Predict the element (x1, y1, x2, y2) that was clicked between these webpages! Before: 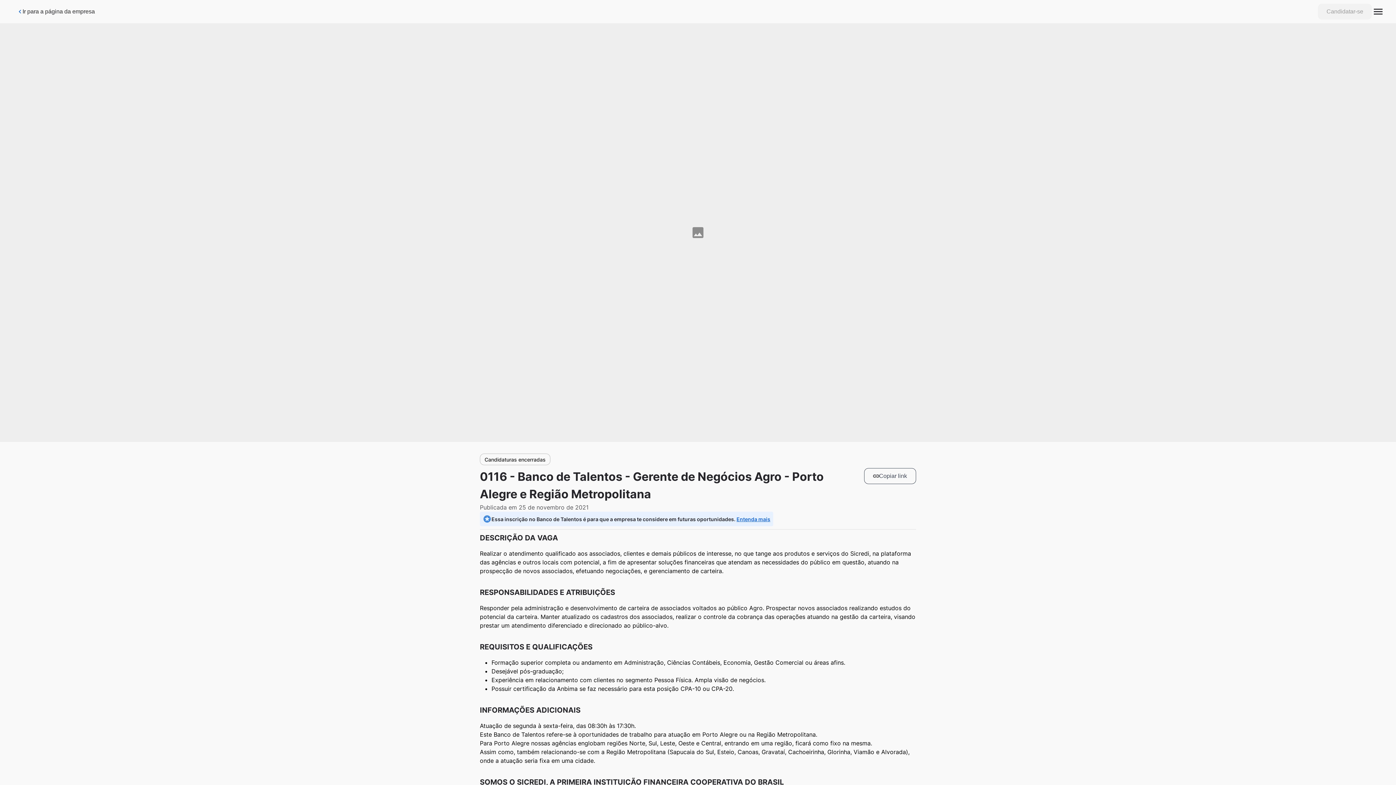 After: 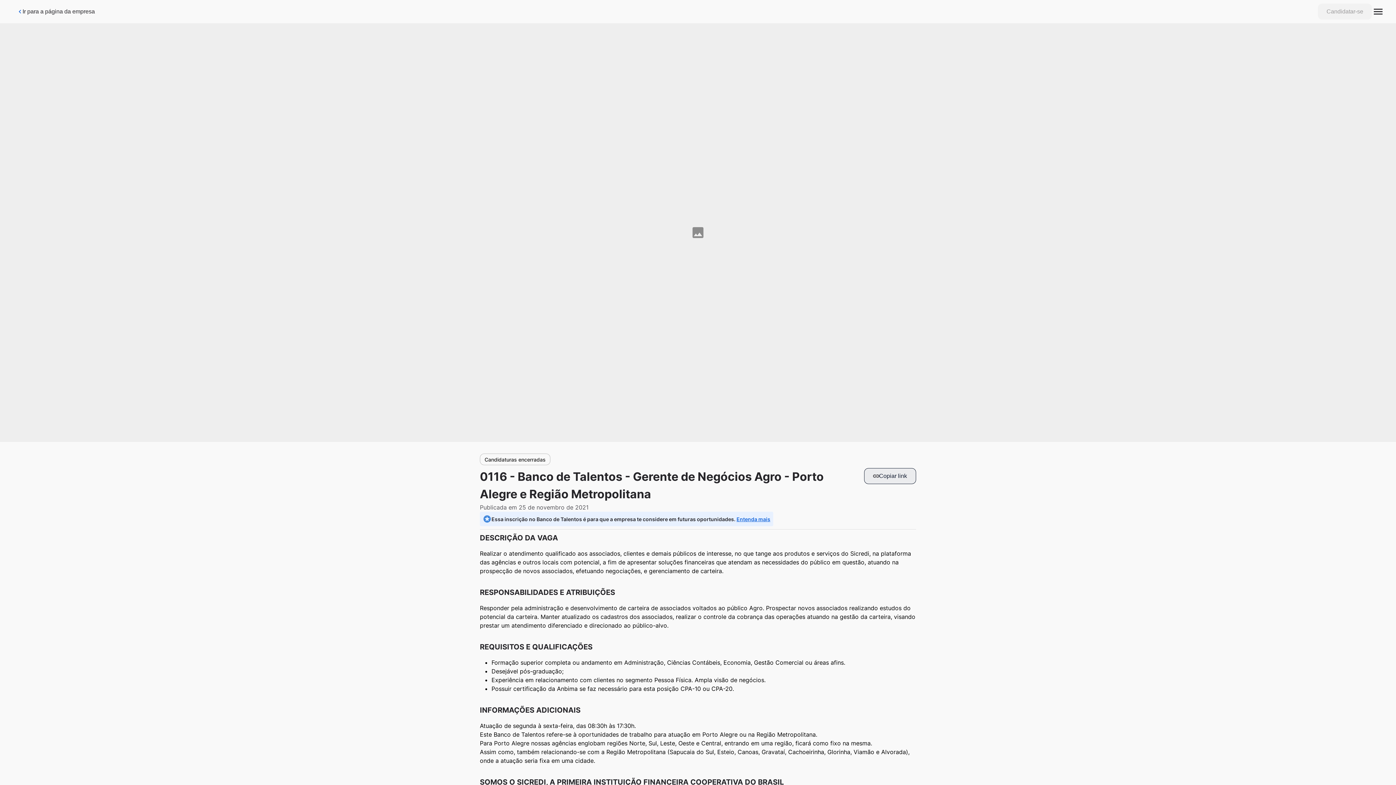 Action: label: Botão de copiar link da vaga bbox: (864, 468, 916, 484)